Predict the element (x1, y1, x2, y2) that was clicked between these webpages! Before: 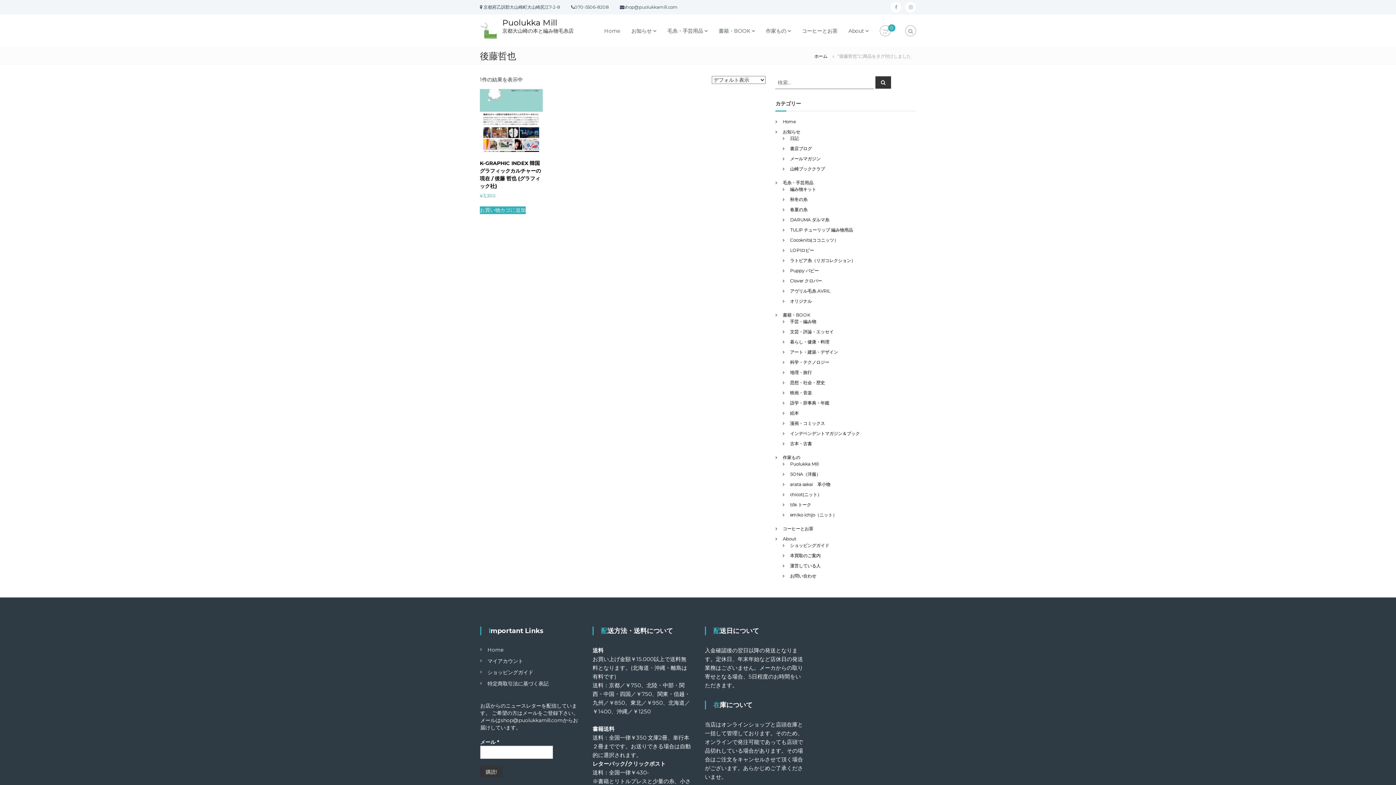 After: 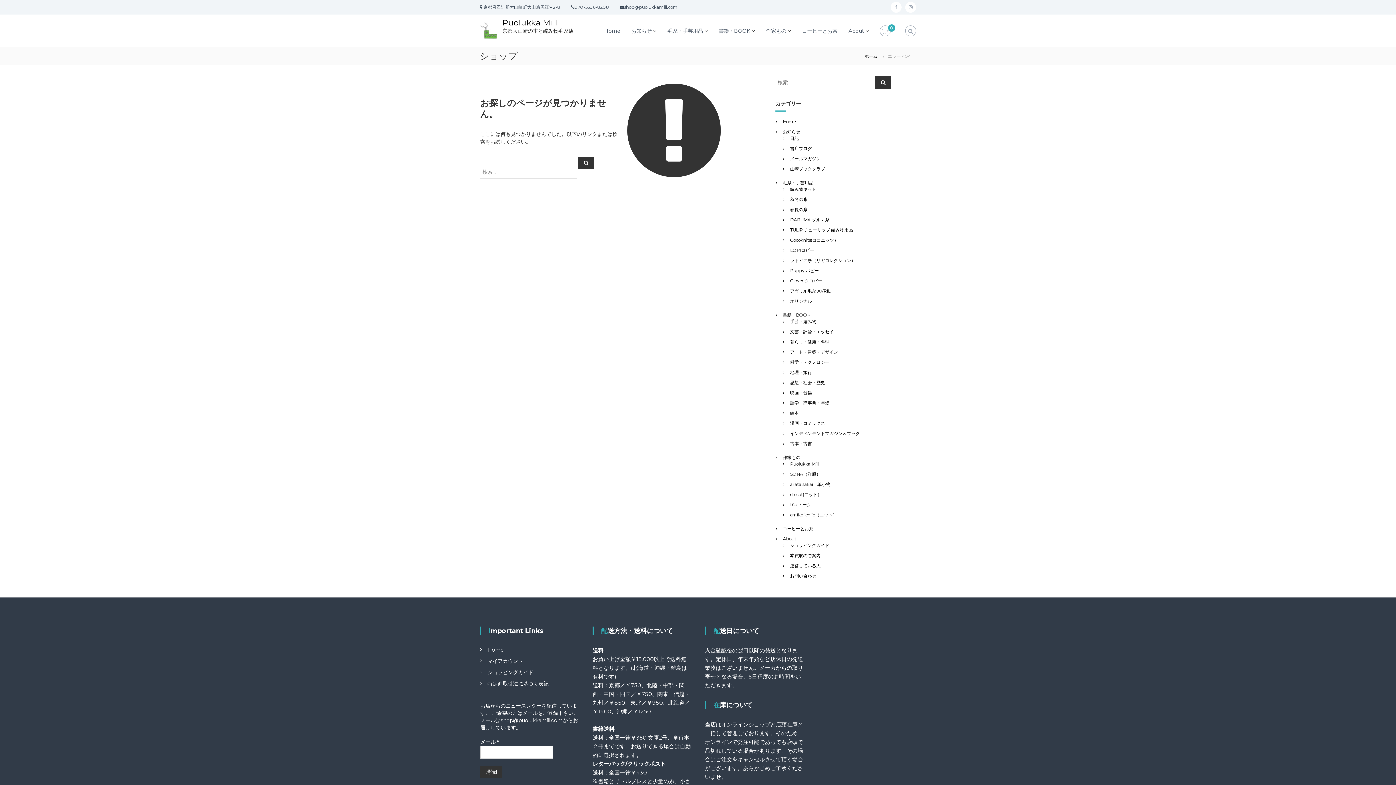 Action: label: アヴリル毛糸 AVRIL bbox: (790, 288, 830, 293)